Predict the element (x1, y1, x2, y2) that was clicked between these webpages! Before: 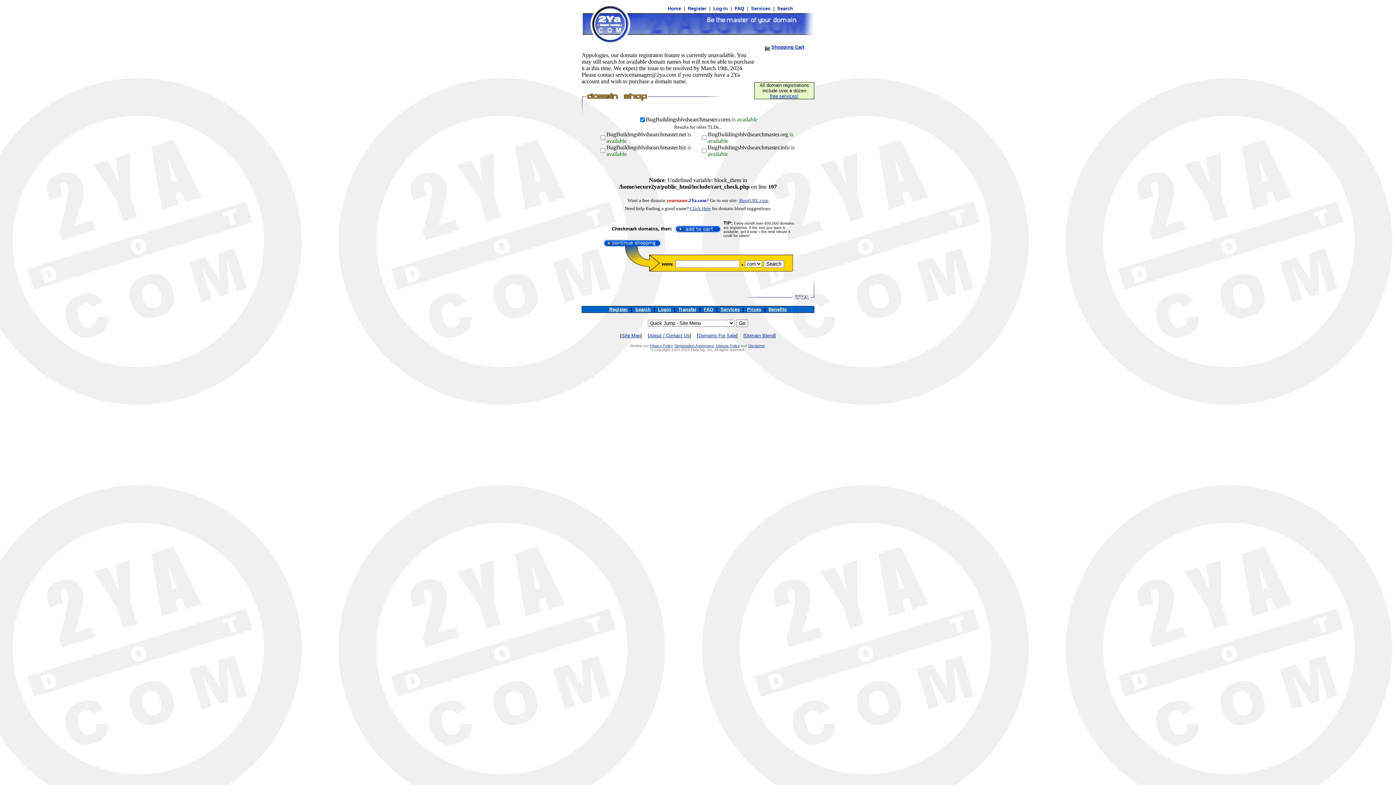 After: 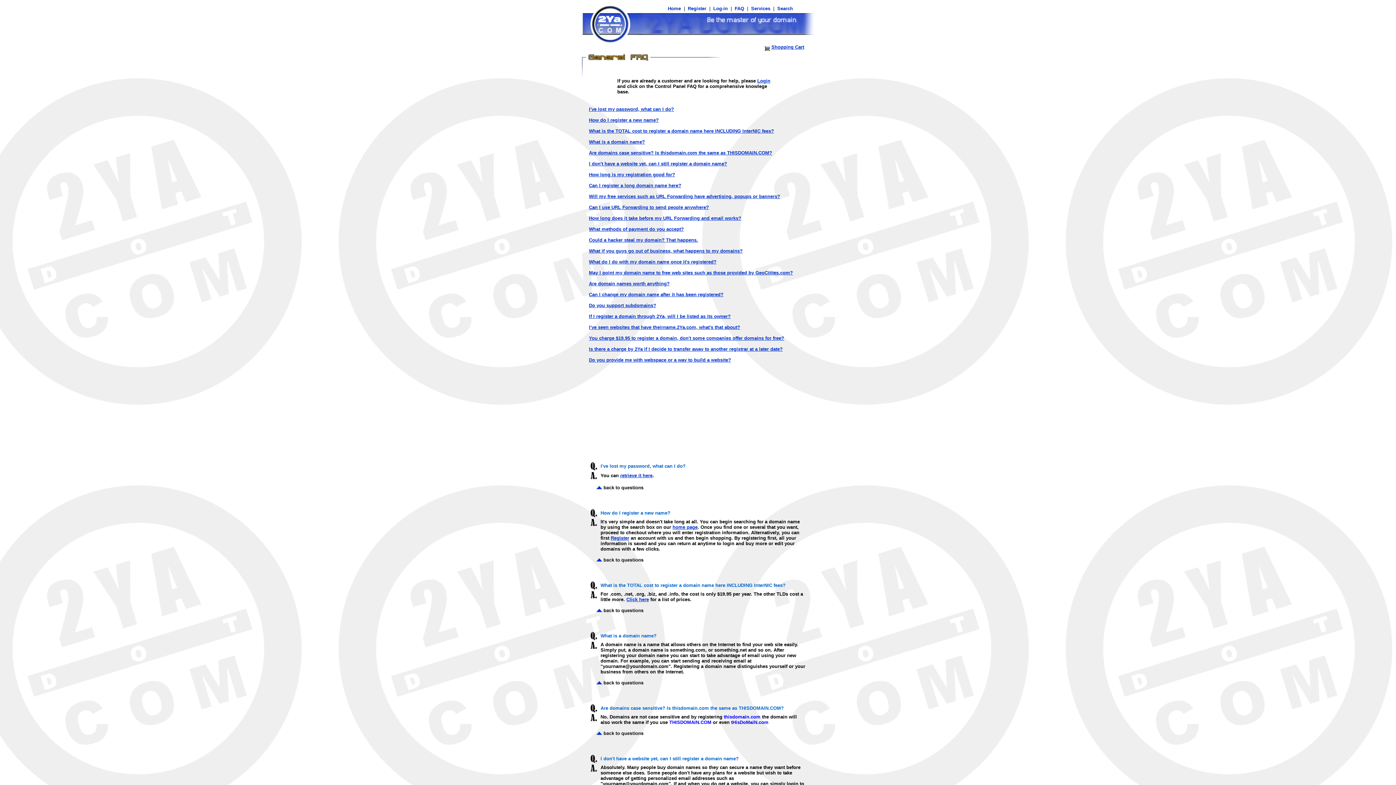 Action: bbox: (733, 5, 745, 11) label:  FAQ 